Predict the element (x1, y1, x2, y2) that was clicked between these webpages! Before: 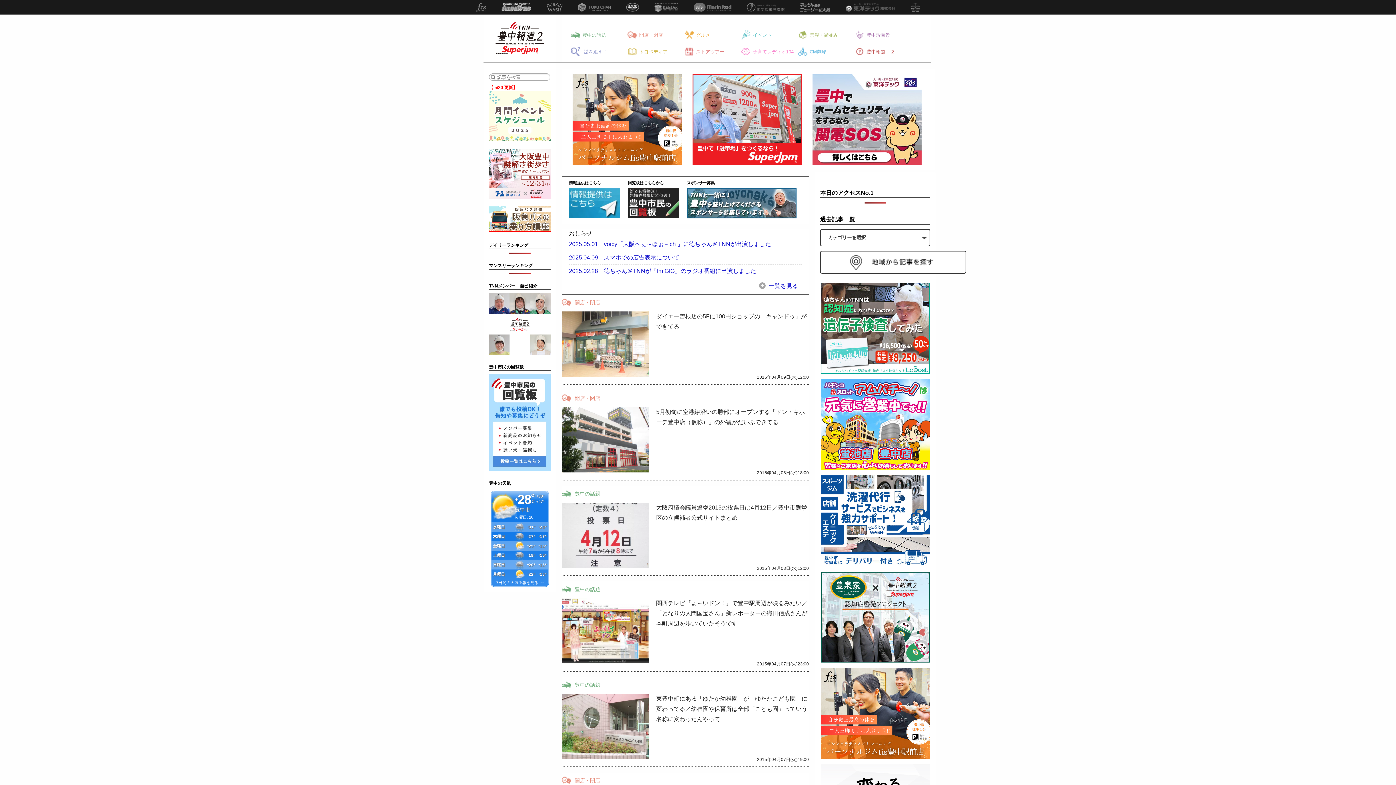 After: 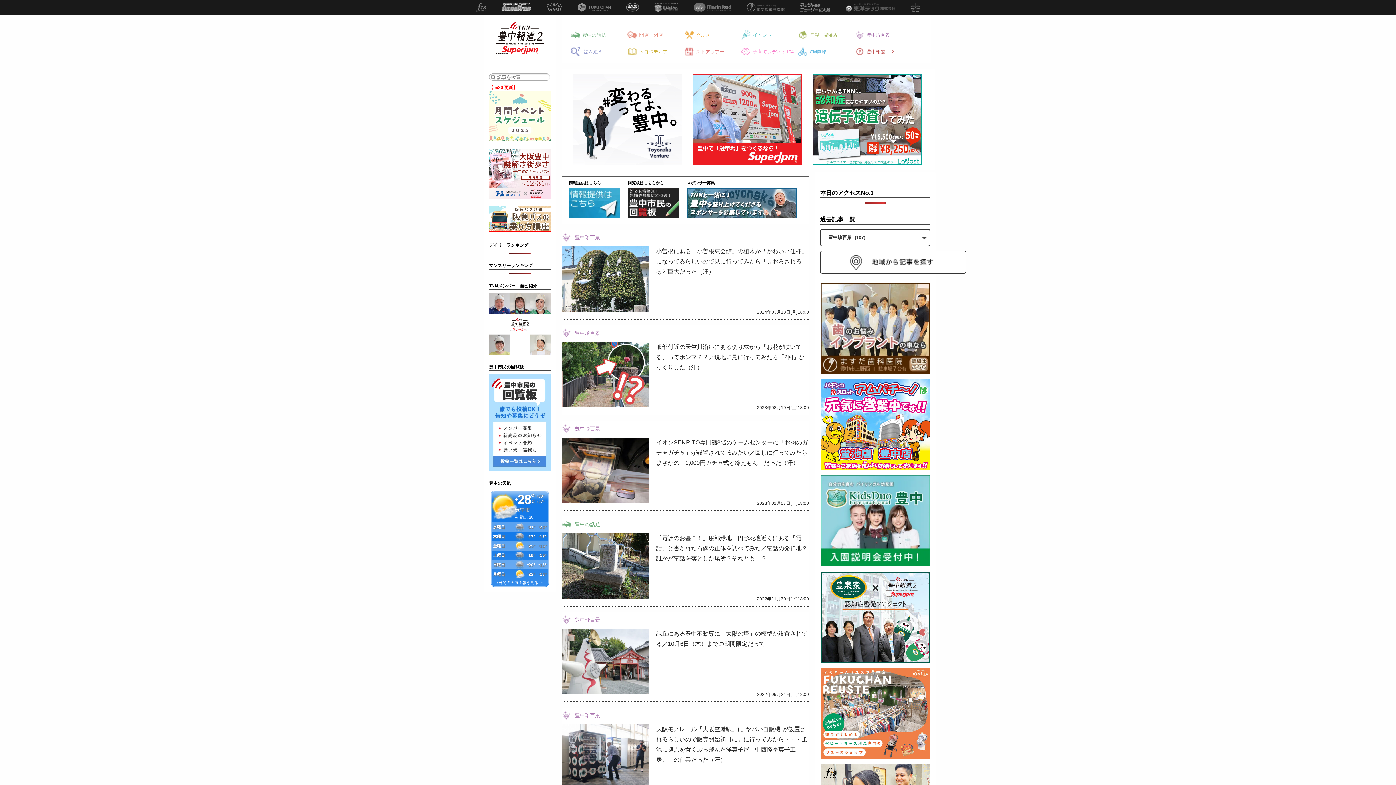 Action: bbox: (855, 32, 890, 37) label: 豊中珍百景